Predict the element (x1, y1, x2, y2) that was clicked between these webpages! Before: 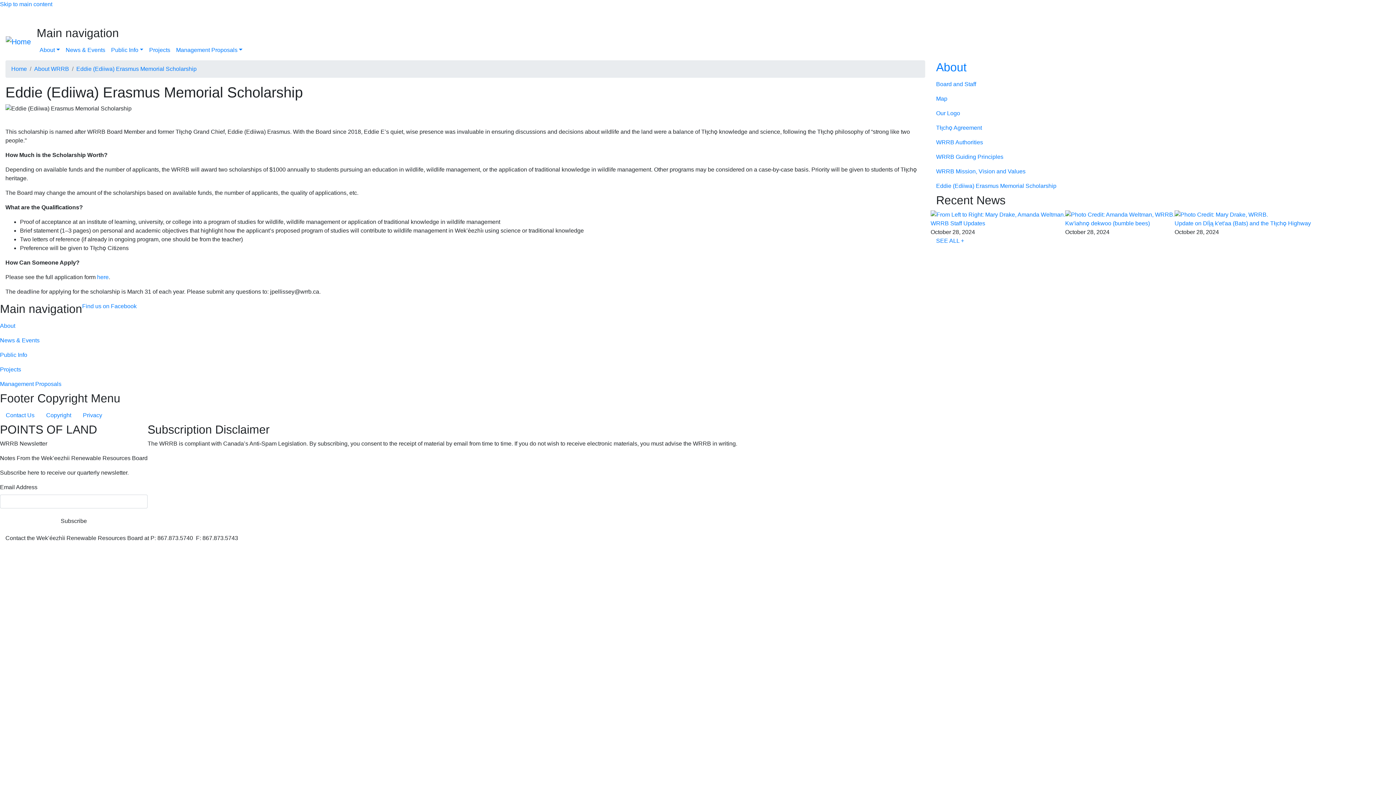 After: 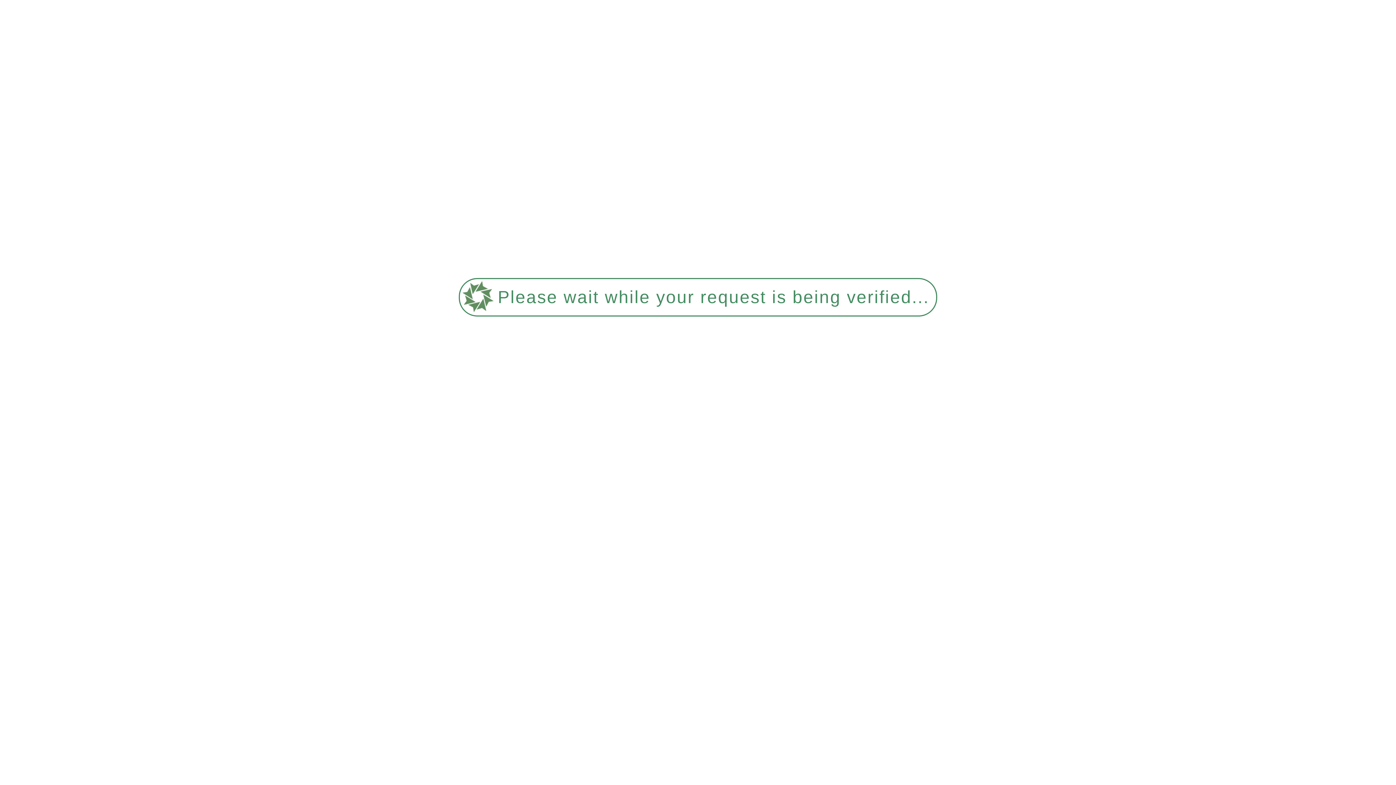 Action: bbox: (0, 408, 40, 422) label: Contact Us